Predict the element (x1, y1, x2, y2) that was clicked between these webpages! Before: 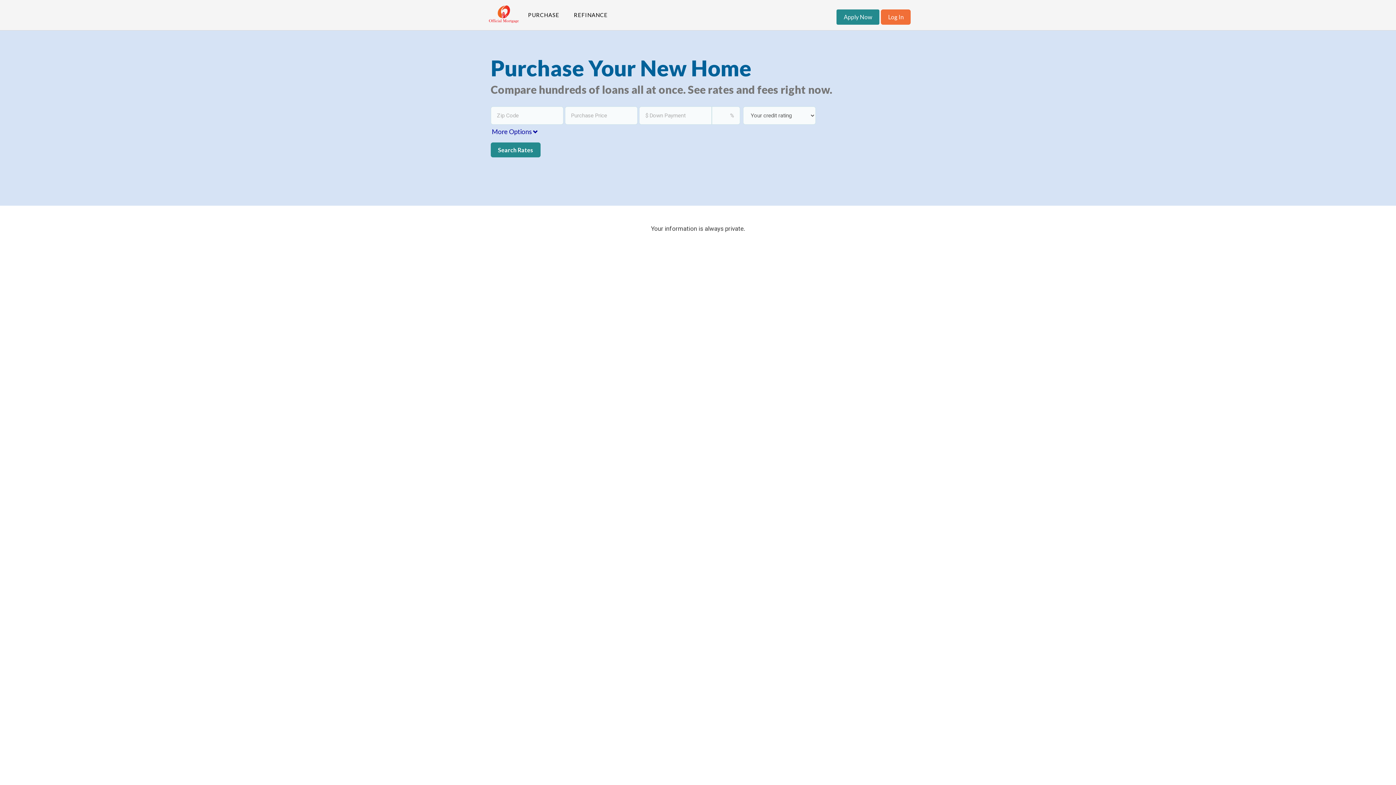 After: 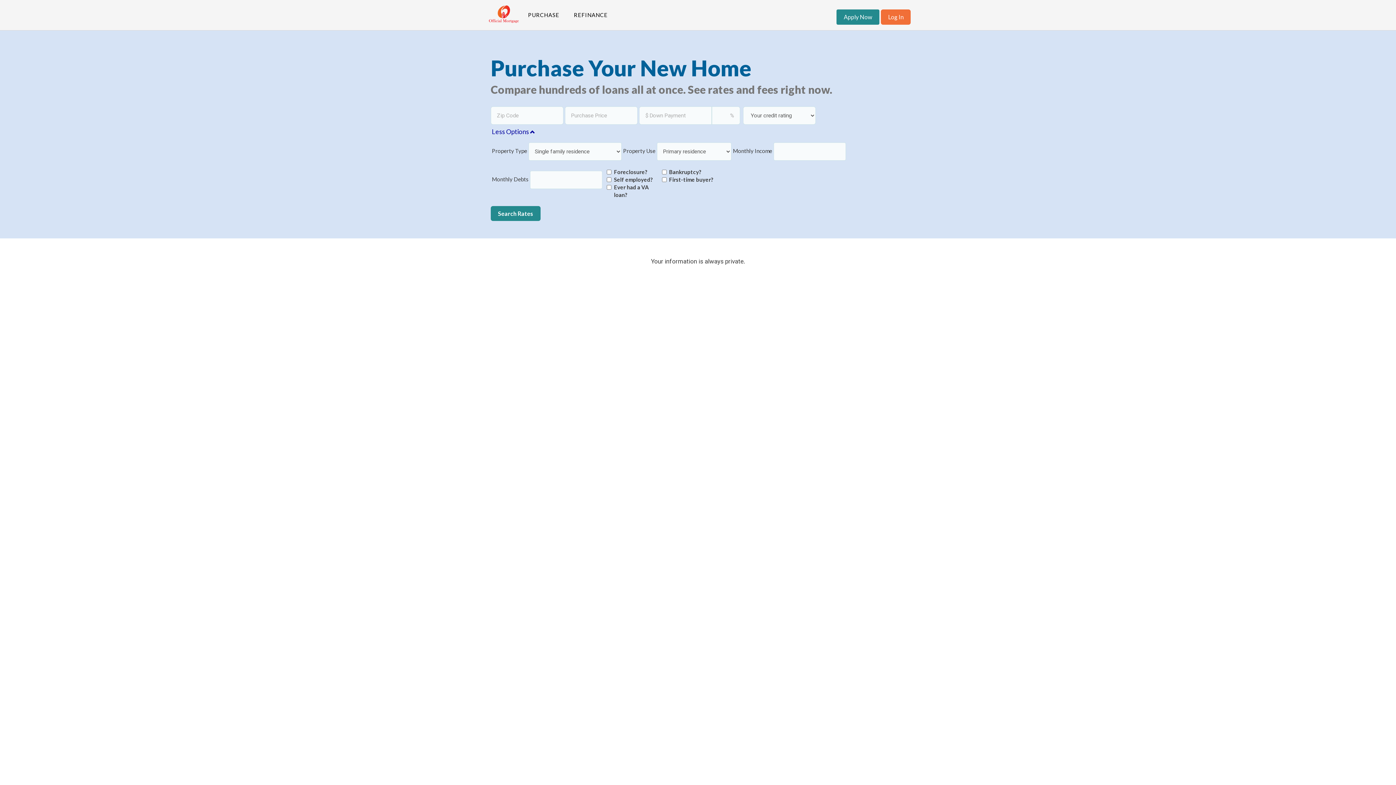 Action: label: More Options  bbox: (492, 127, 538, 135)